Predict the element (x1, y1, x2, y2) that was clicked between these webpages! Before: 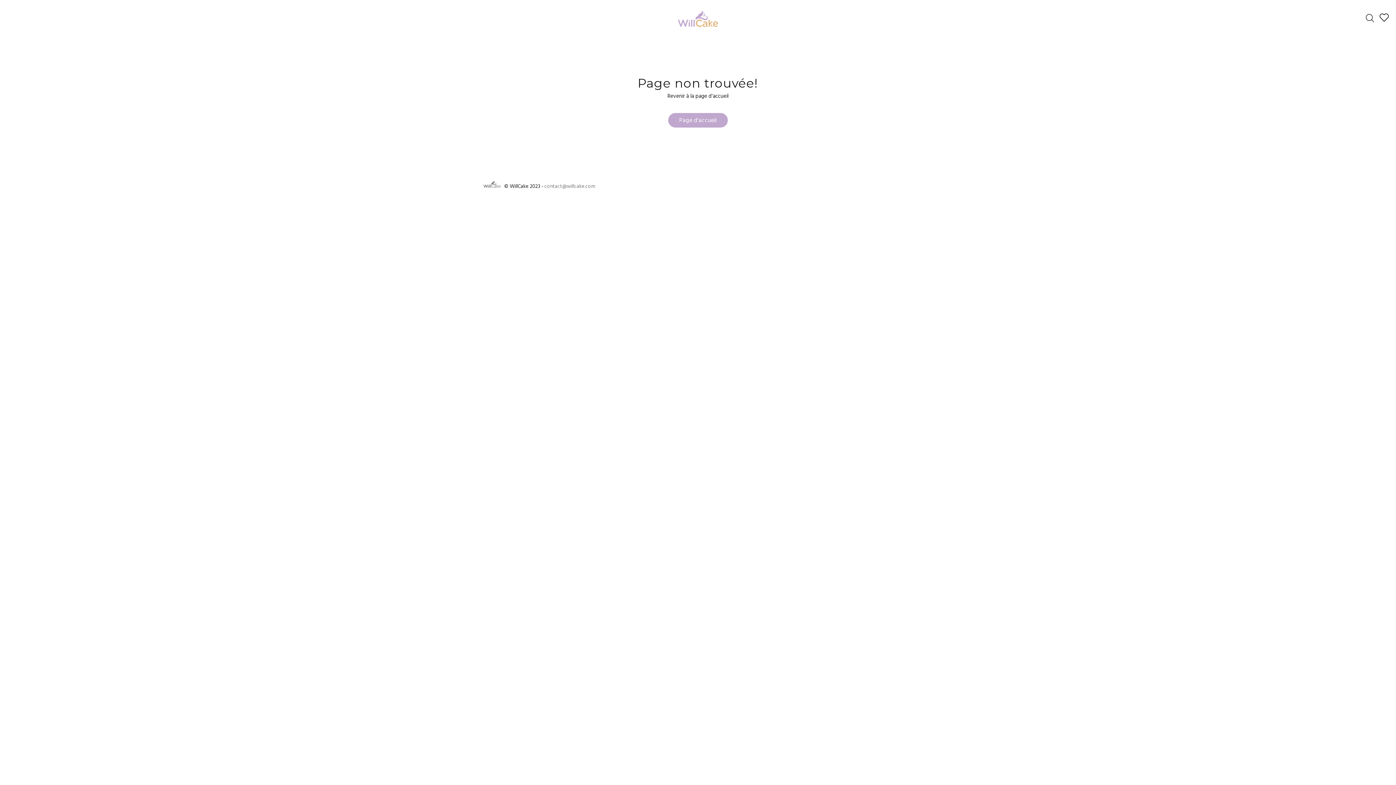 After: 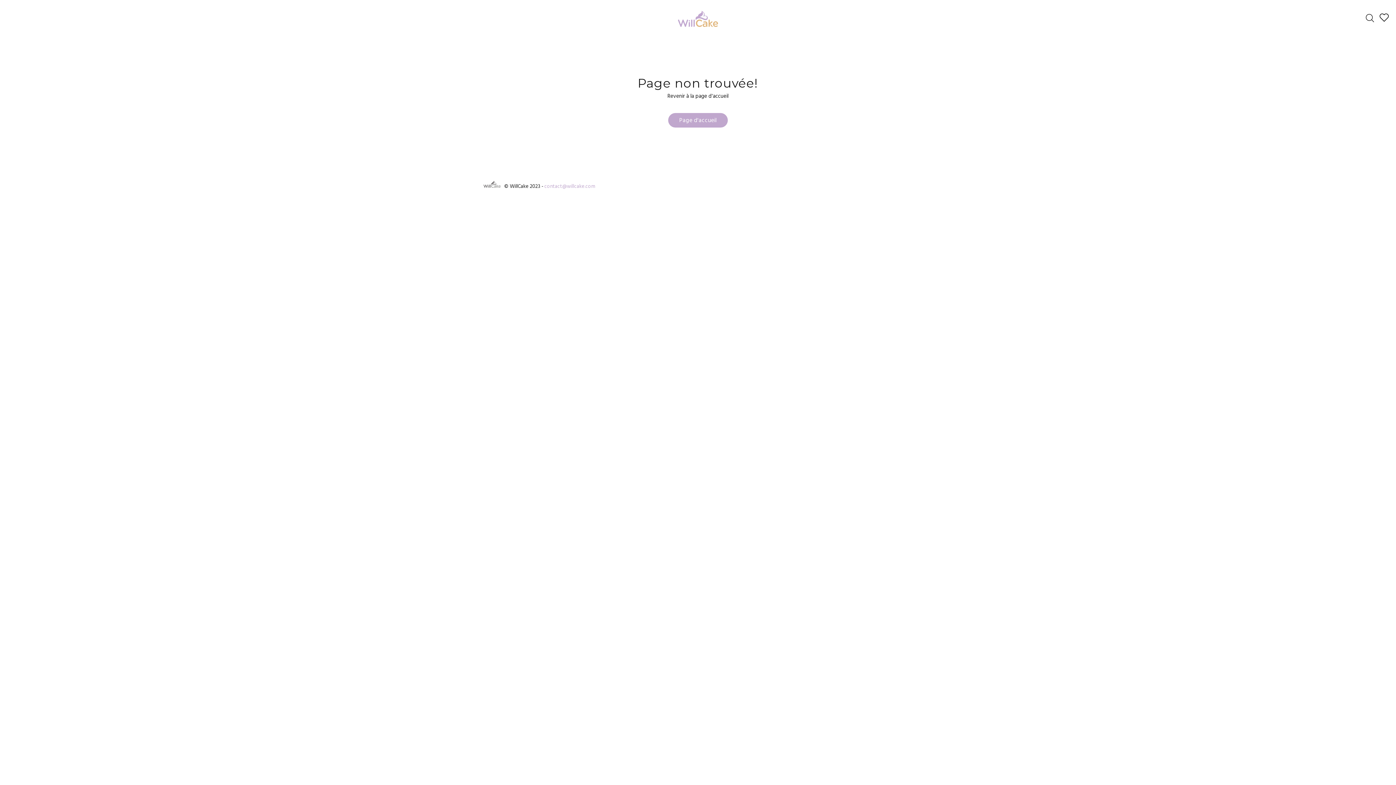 Action: bbox: (544, 182, 595, 190) label: contact@willcake.com